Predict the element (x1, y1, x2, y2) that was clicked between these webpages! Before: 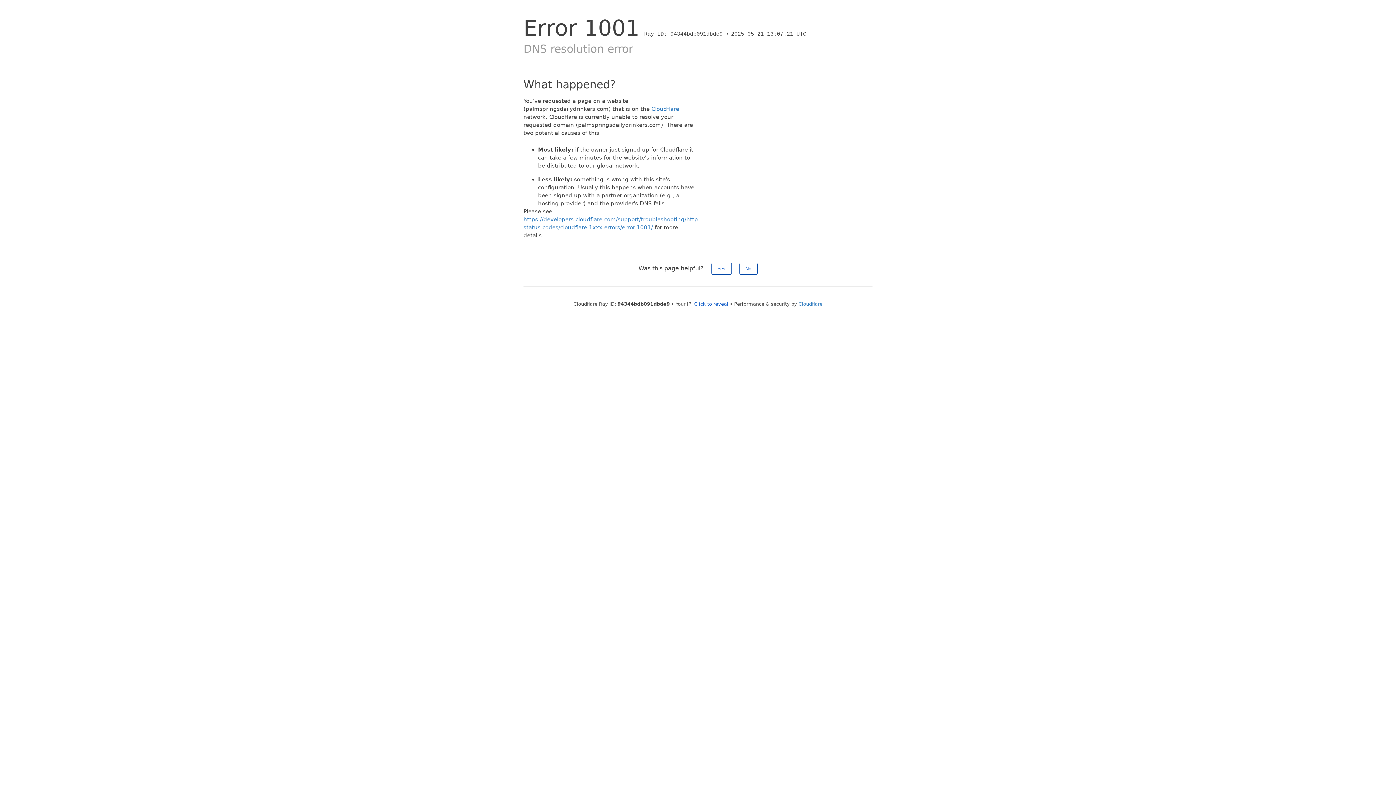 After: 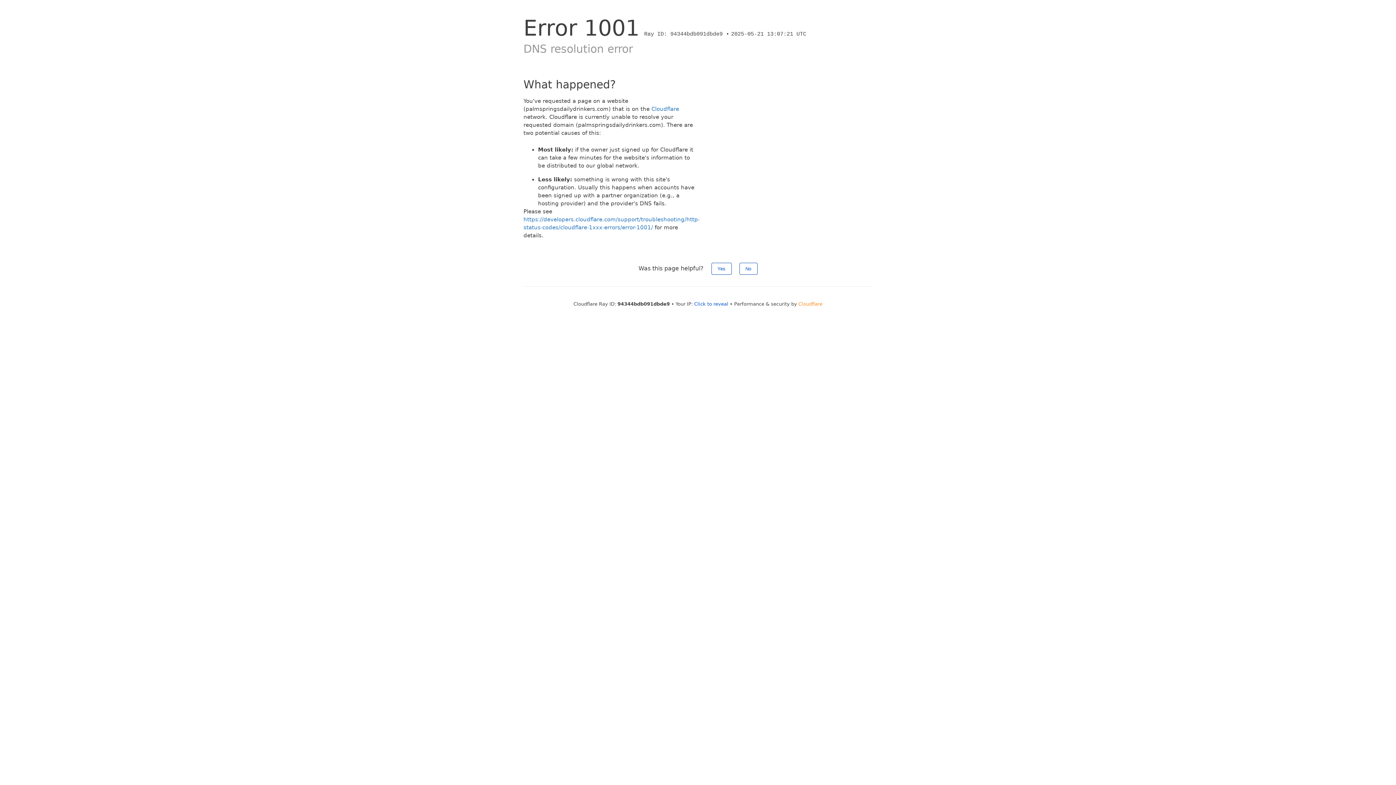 Action: label: Cloudflare bbox: (798, 301, 822, 306)